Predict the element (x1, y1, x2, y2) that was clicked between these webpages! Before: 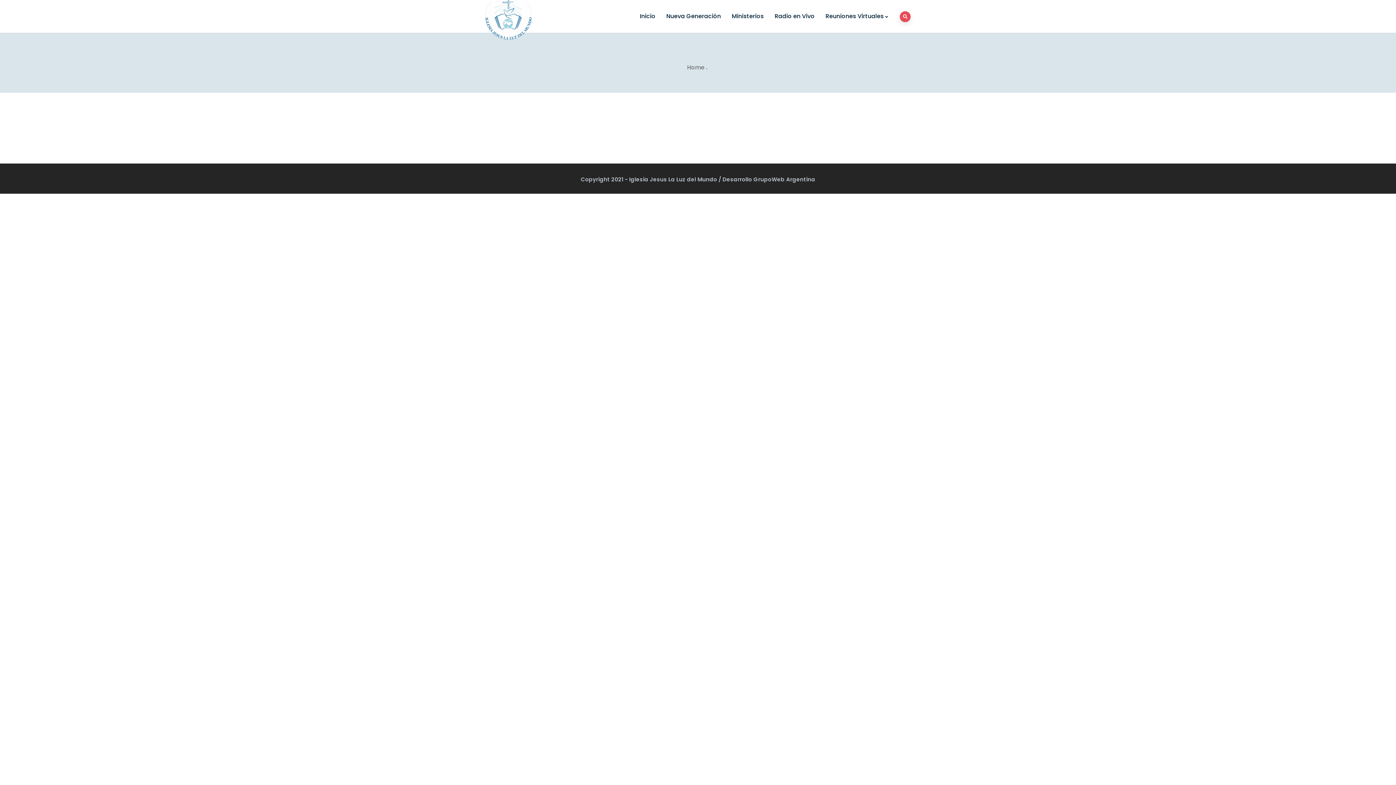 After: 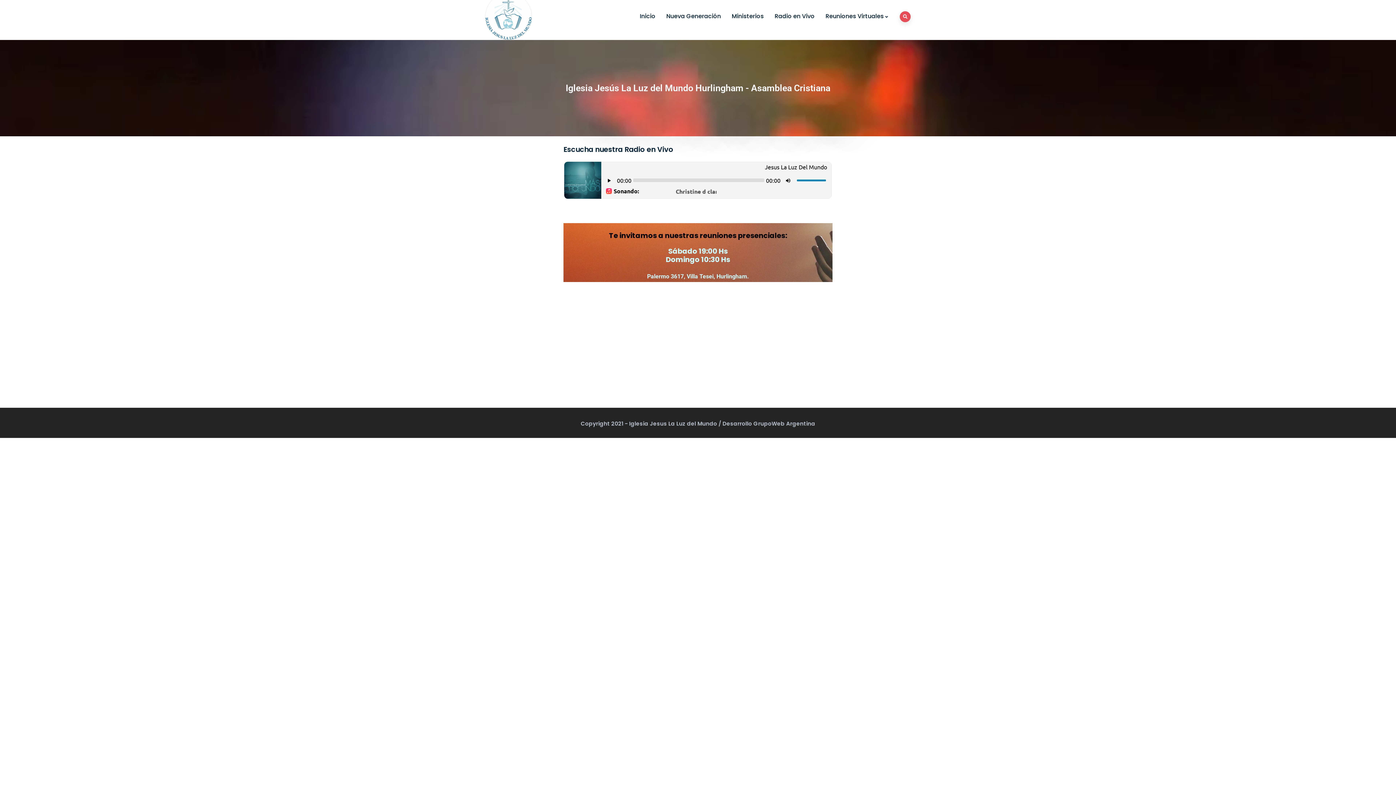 Action: bbox: (634, 0, 661, 32) label: Inicio